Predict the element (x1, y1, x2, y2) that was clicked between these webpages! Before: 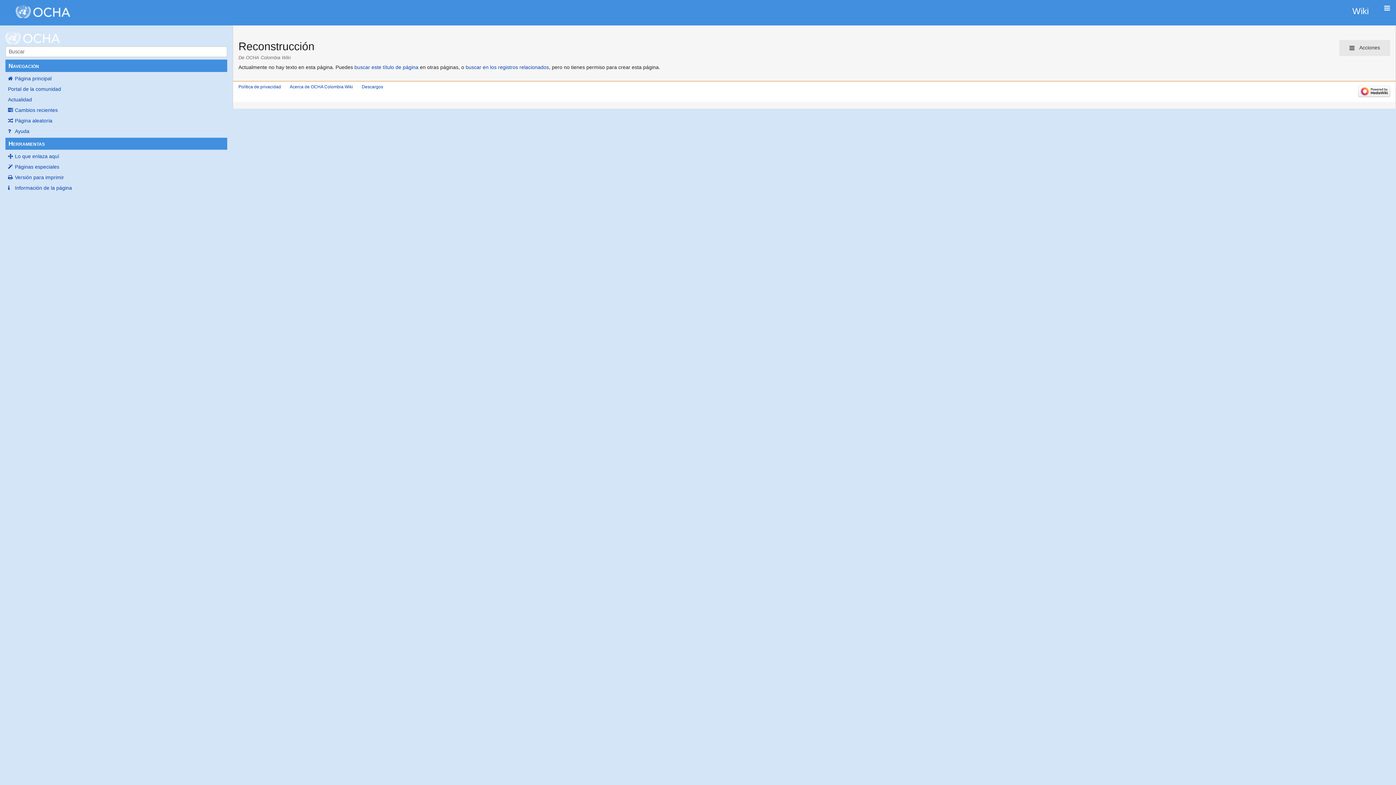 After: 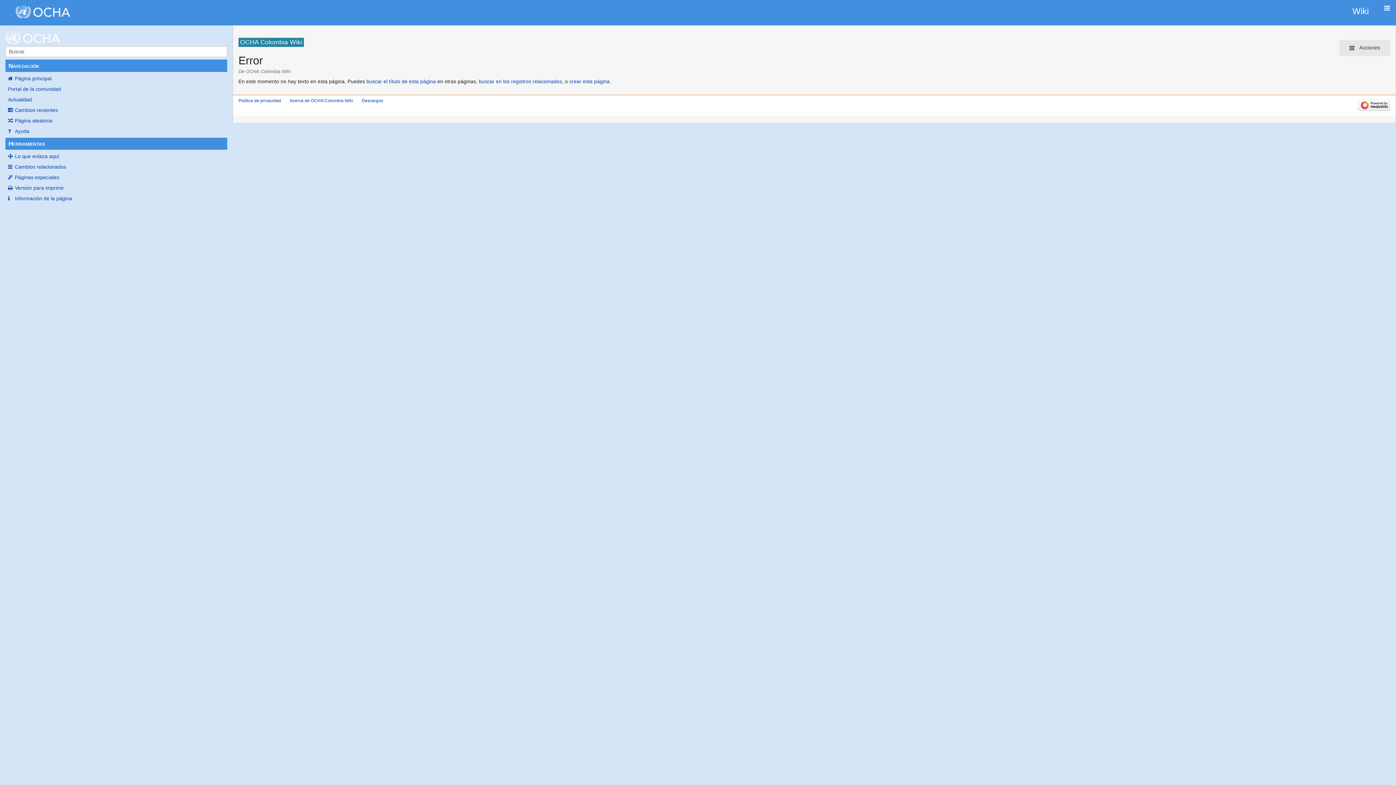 Action: label: Portal de la comunidad bbox: (5, 85, 227, 93)